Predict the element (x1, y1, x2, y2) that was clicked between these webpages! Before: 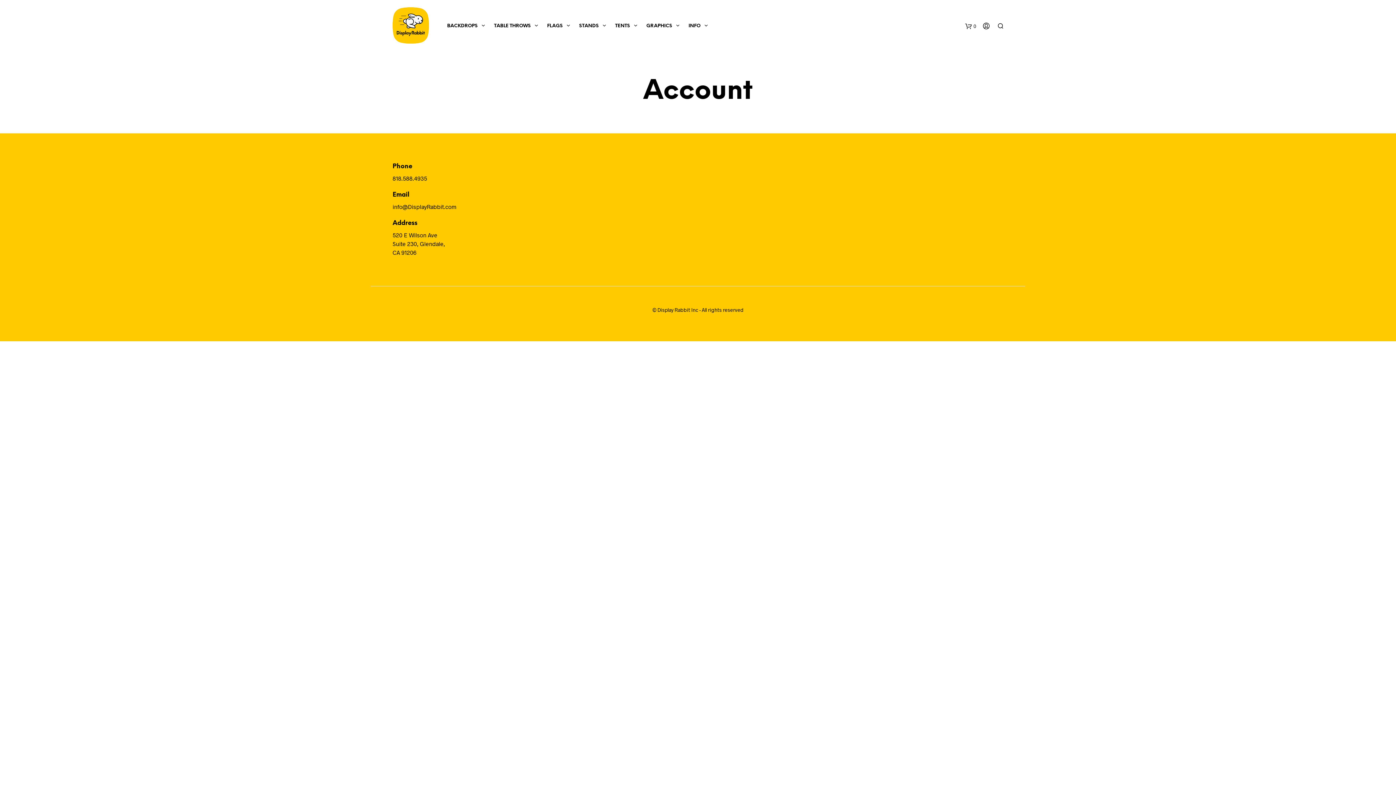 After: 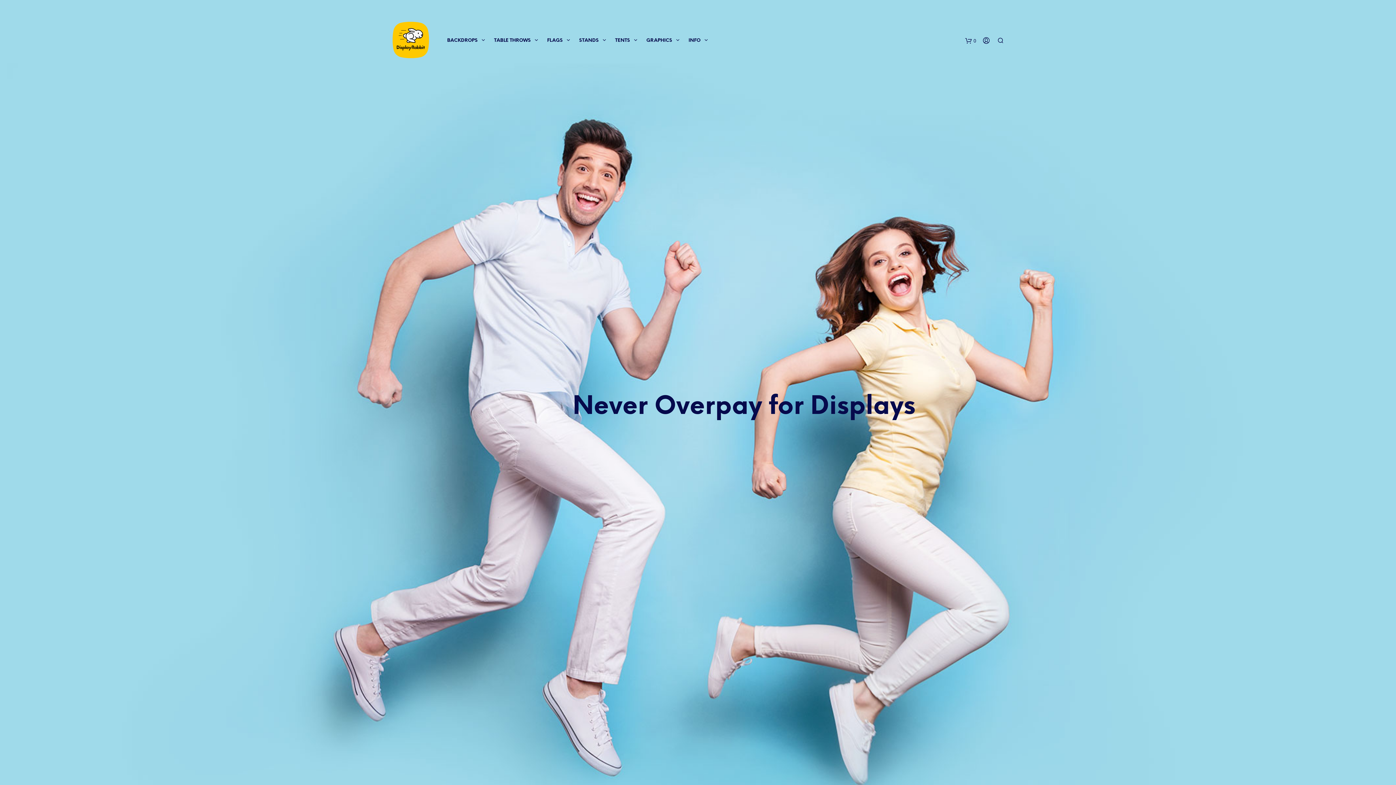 Action: bbox: (392, 7, 429, 43)